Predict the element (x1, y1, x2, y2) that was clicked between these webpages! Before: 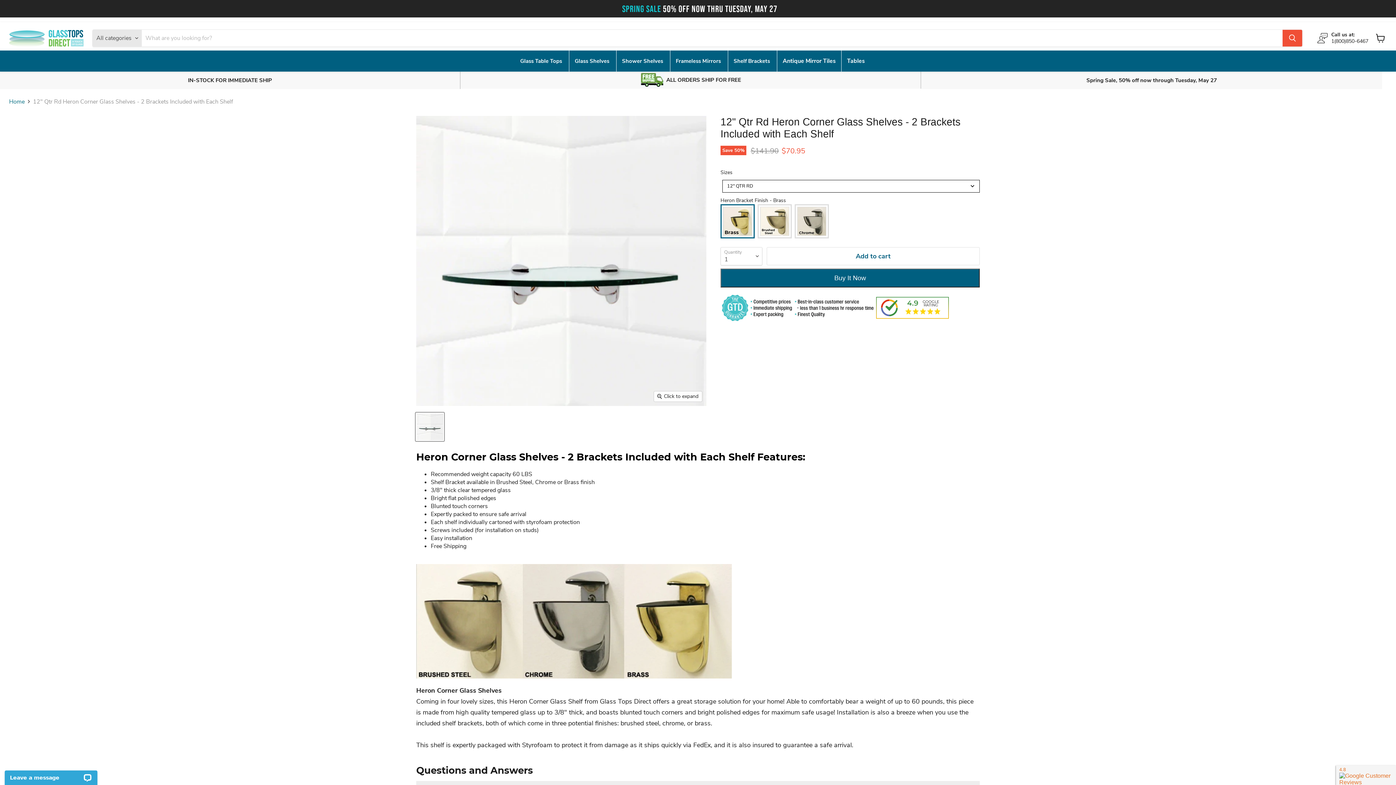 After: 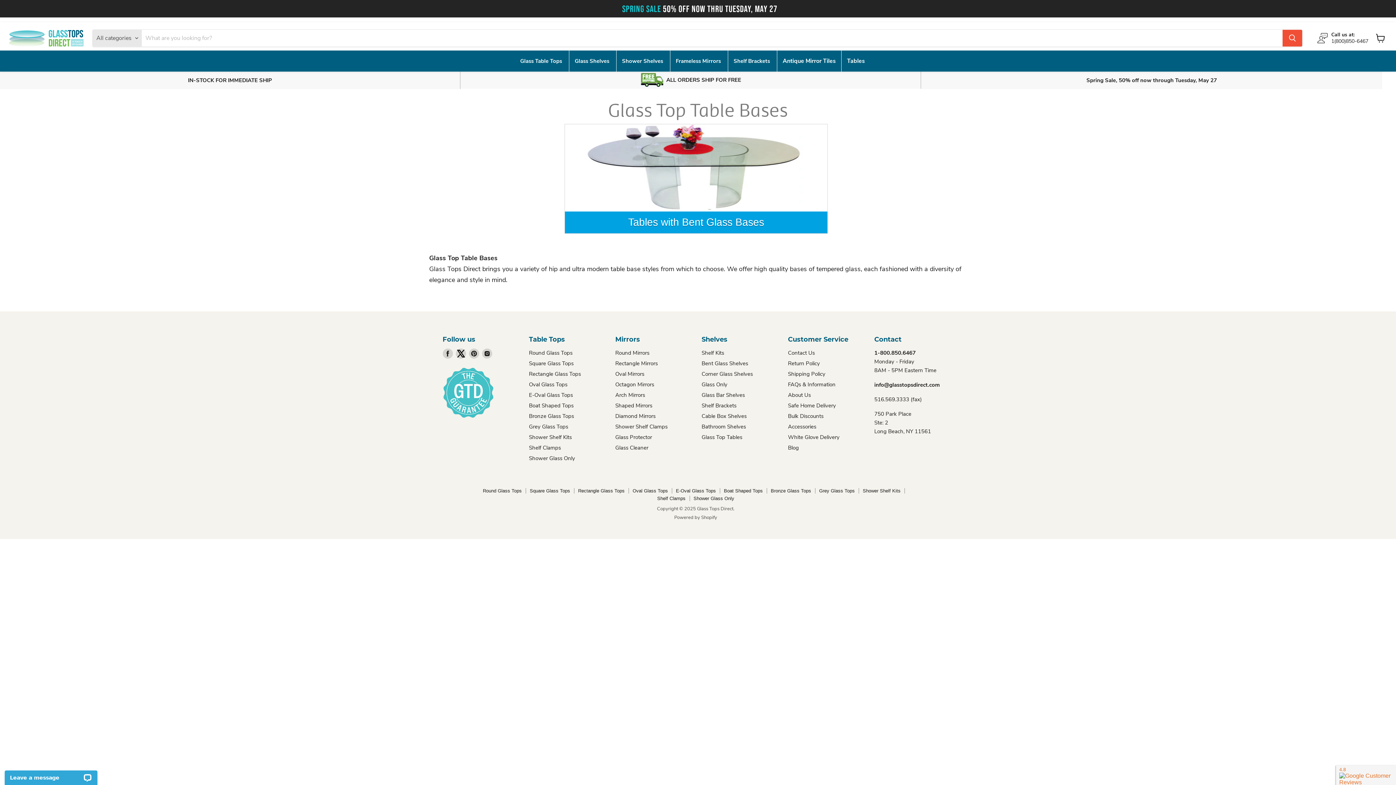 Action: label: Tables bbox: (841, 53, 870, 68)